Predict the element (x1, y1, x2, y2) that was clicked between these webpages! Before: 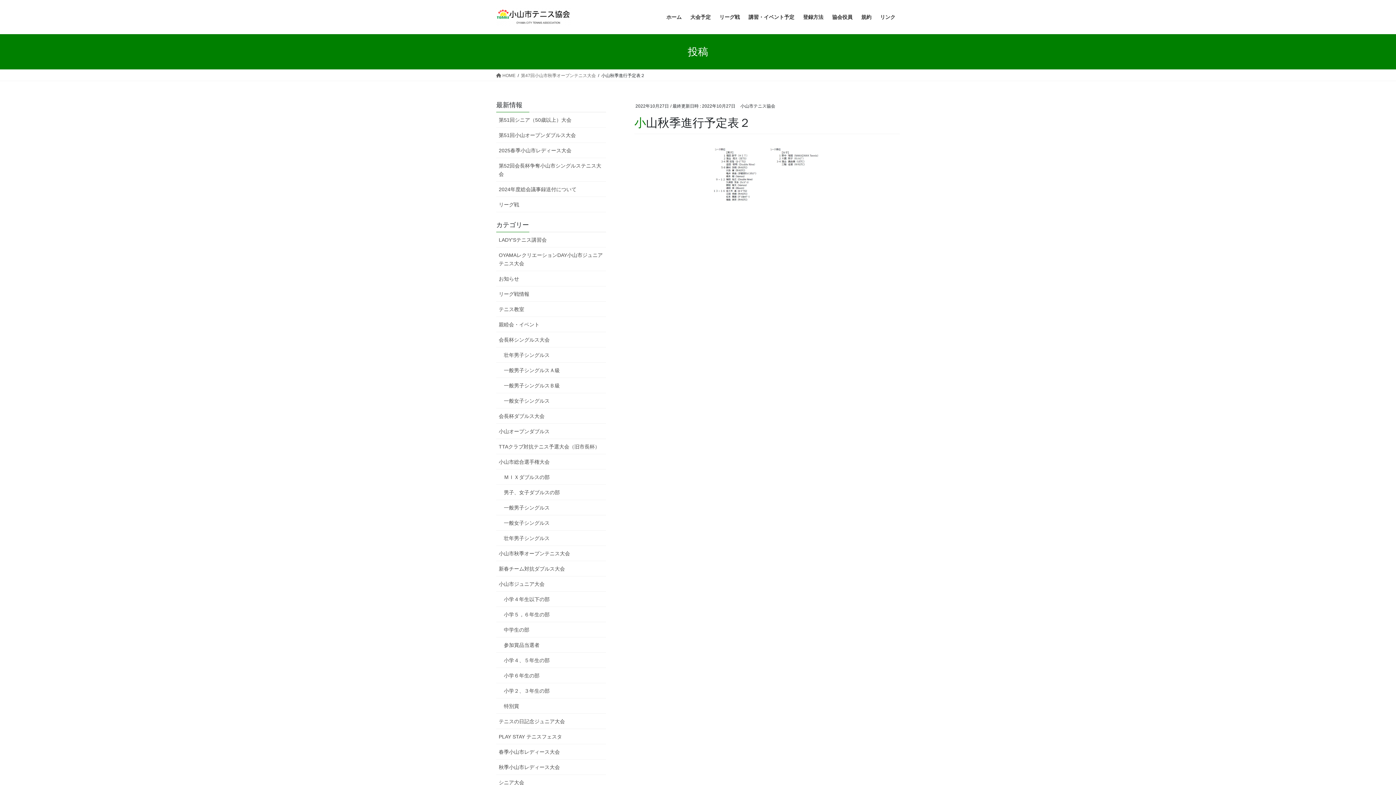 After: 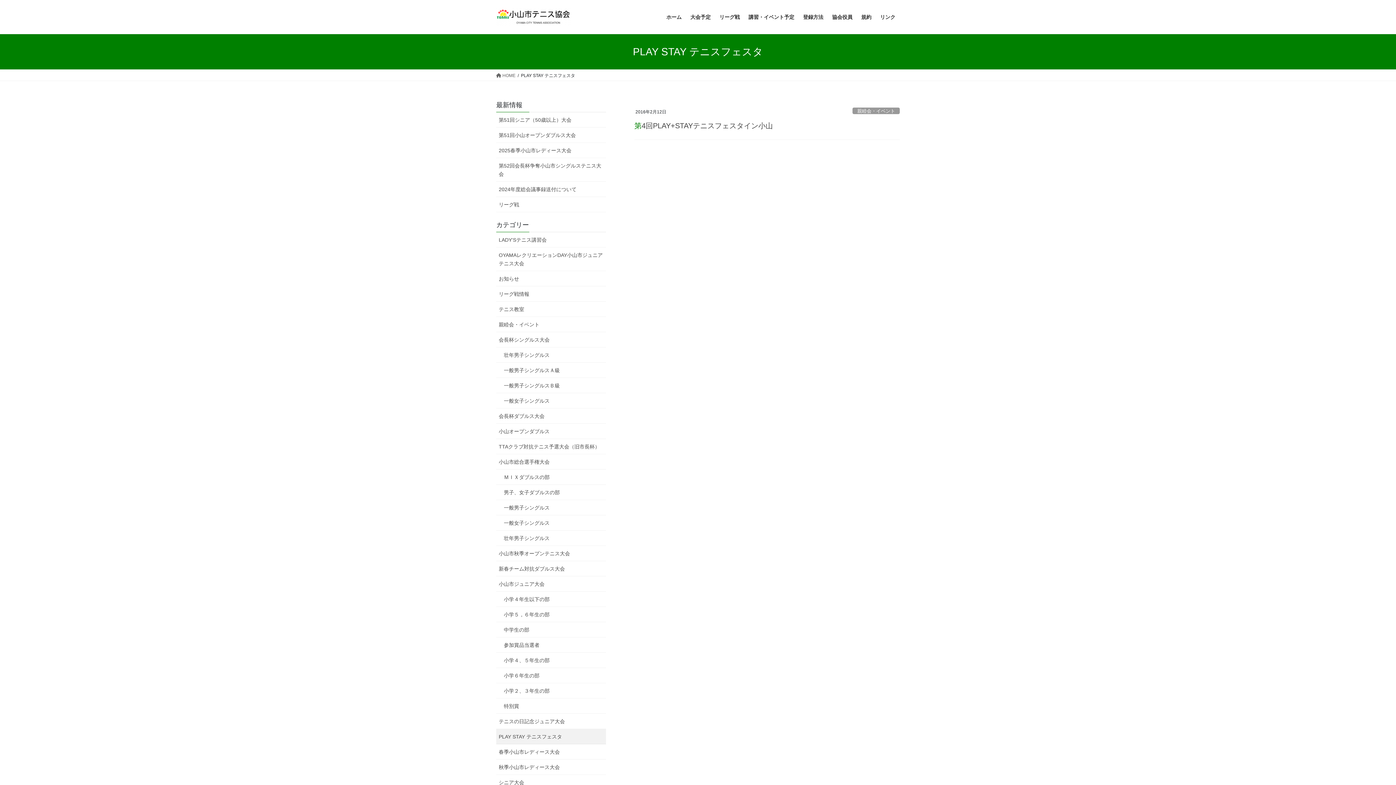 Action: label: PLAY STAY テニスフェスタ bbox: (496, 729, 606, 744)